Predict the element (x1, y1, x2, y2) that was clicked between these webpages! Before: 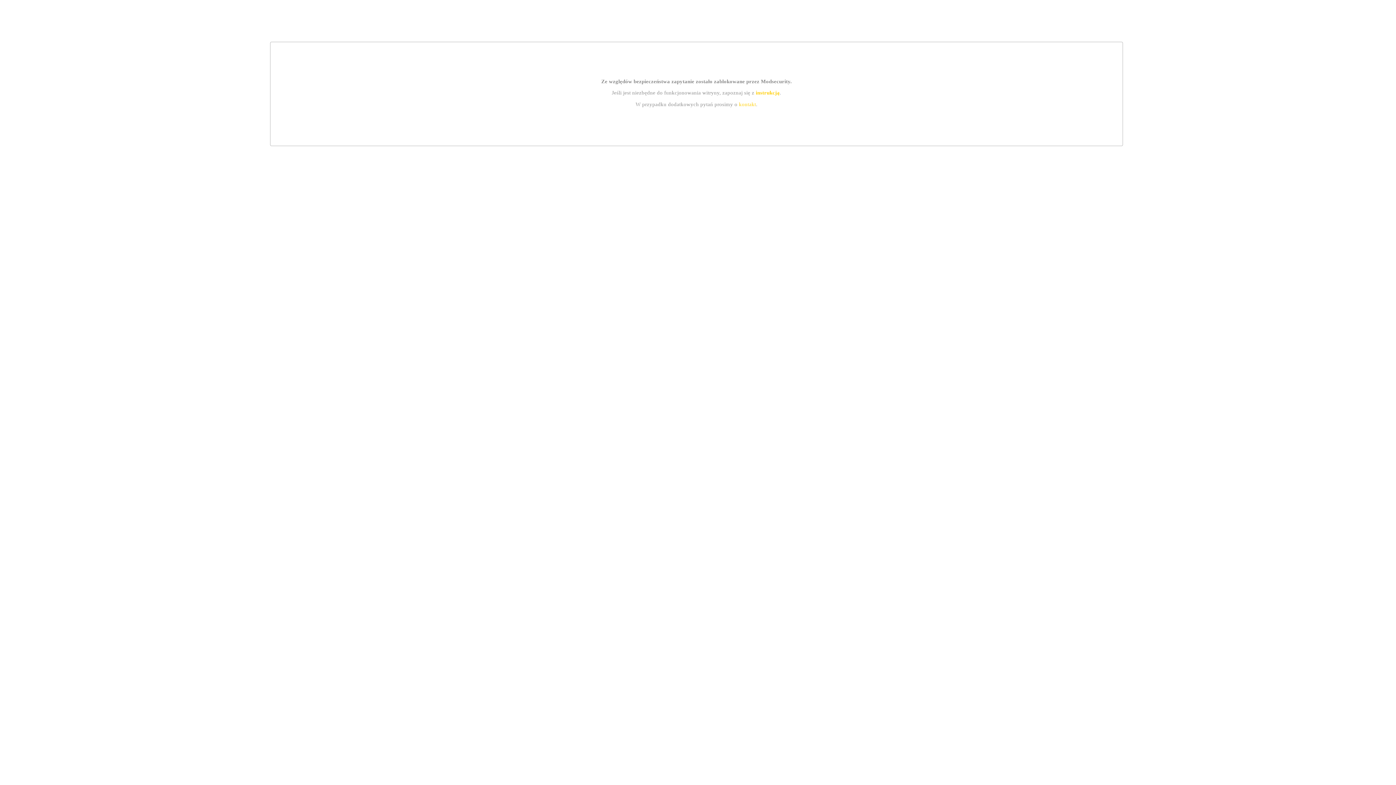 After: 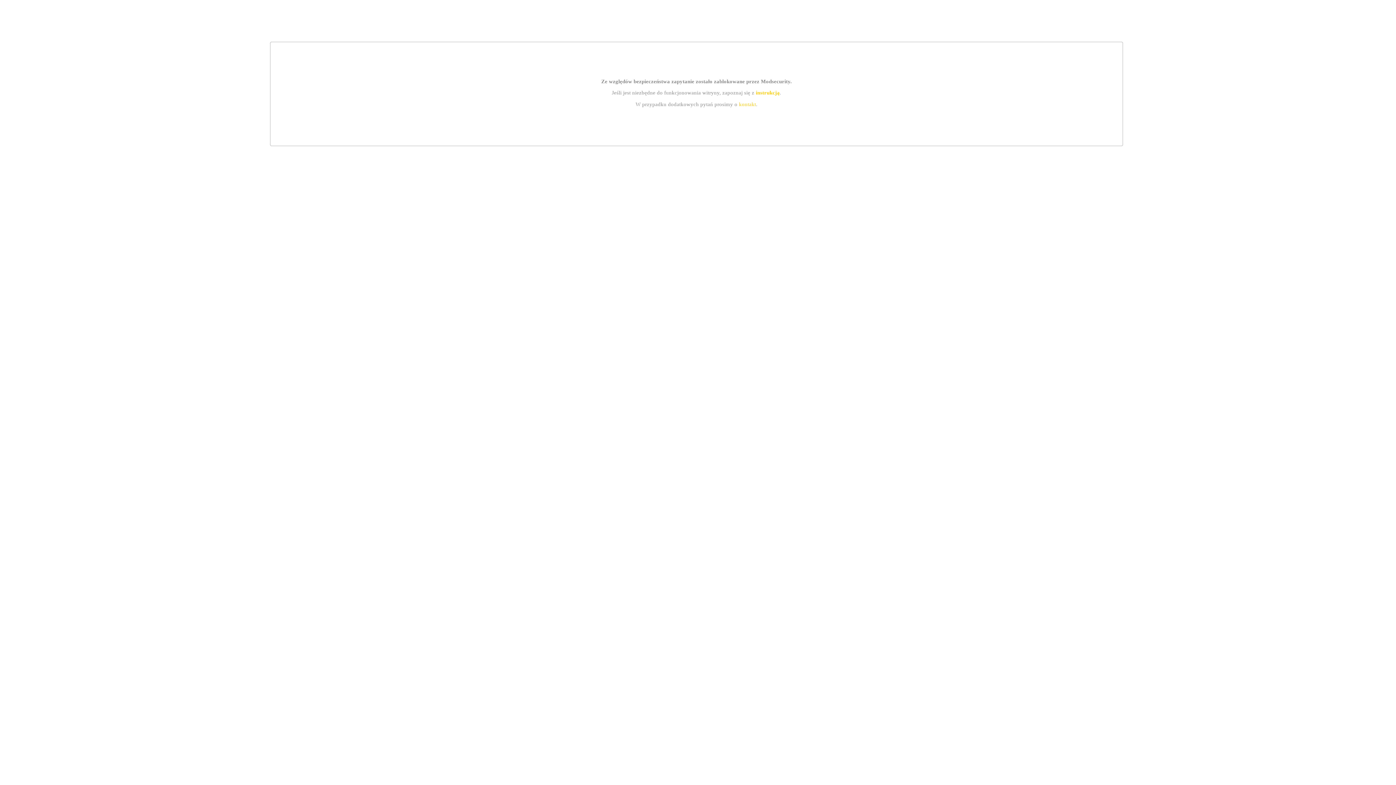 Action: bbox: (739, 101, 756, 107) label: kontakt